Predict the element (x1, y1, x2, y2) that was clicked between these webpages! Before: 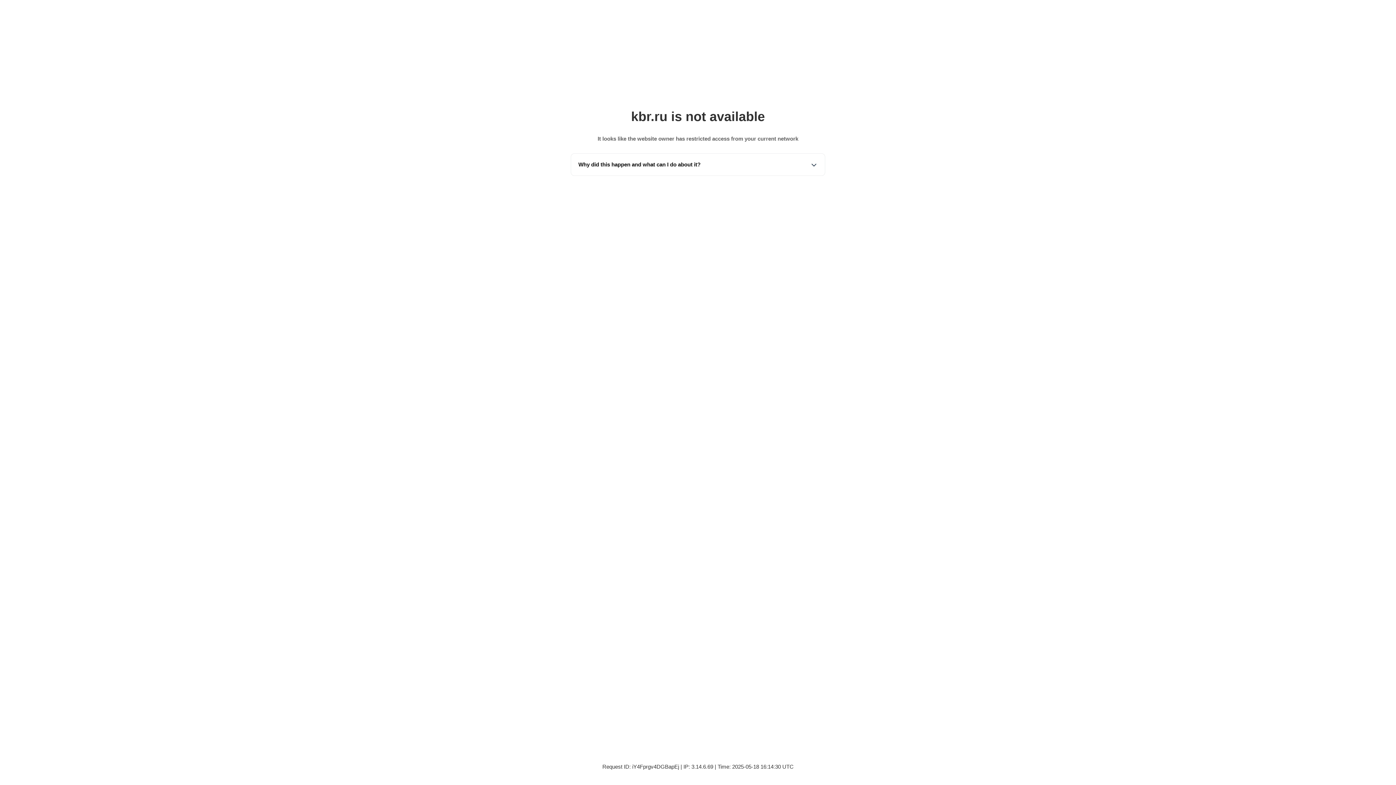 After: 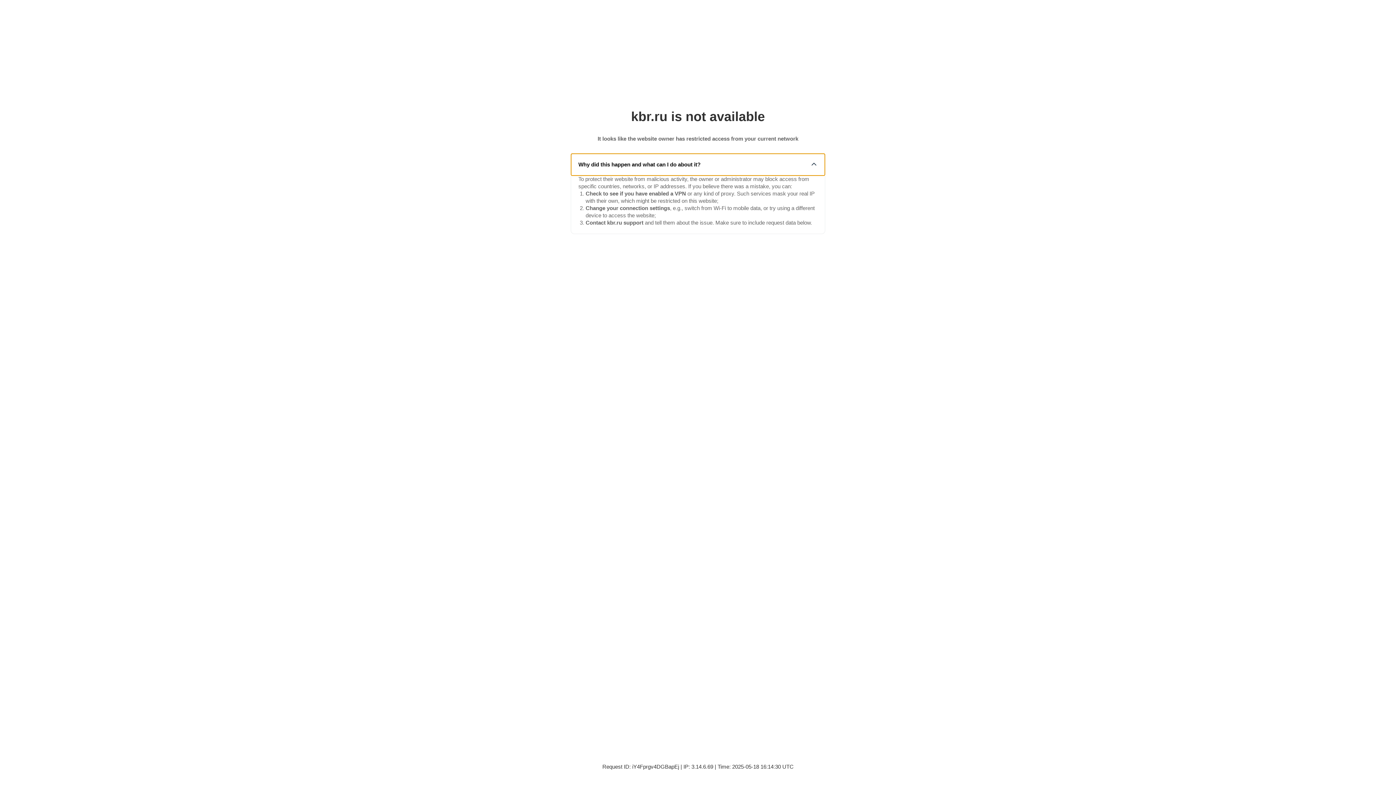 Action: label: Why did this happen and what can I do about it? bbox: (571, 153, 825, 175)